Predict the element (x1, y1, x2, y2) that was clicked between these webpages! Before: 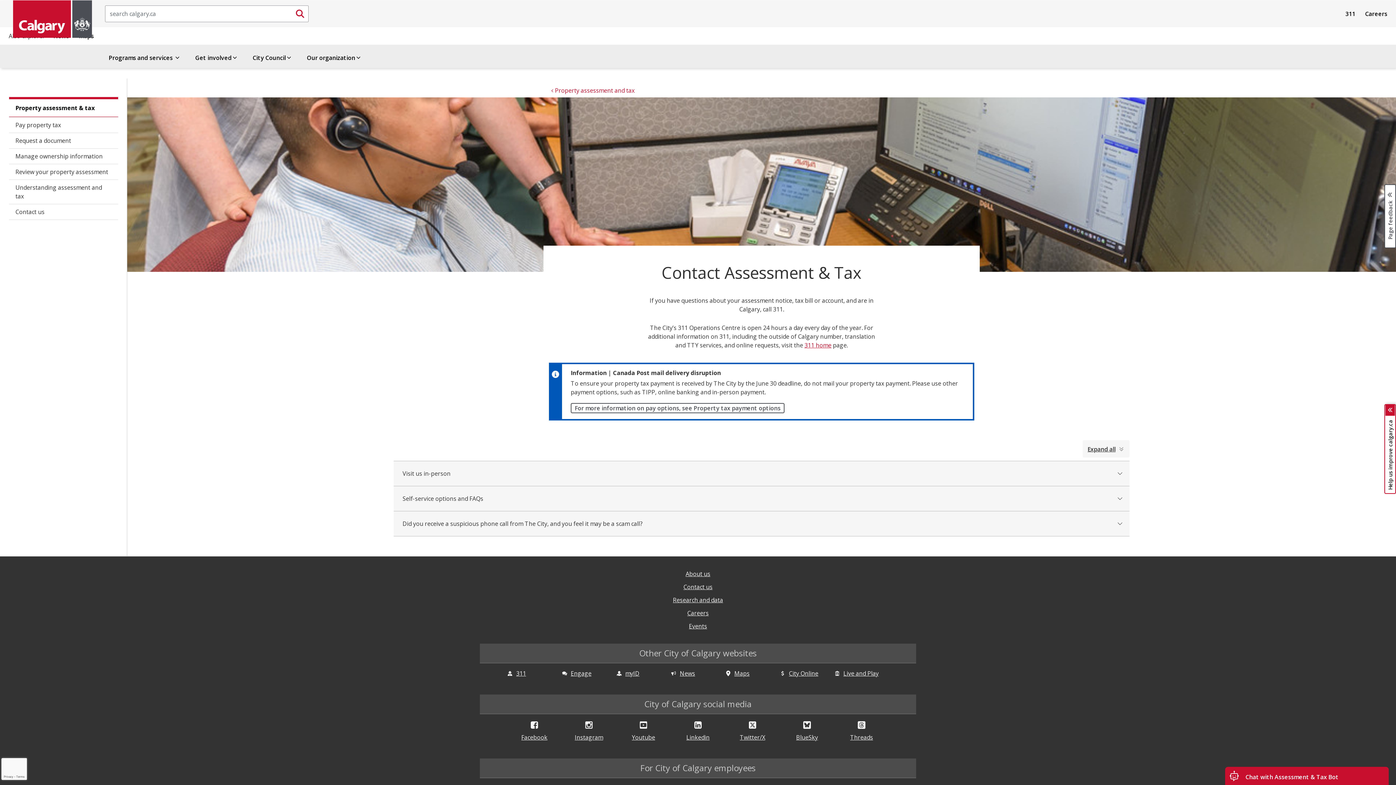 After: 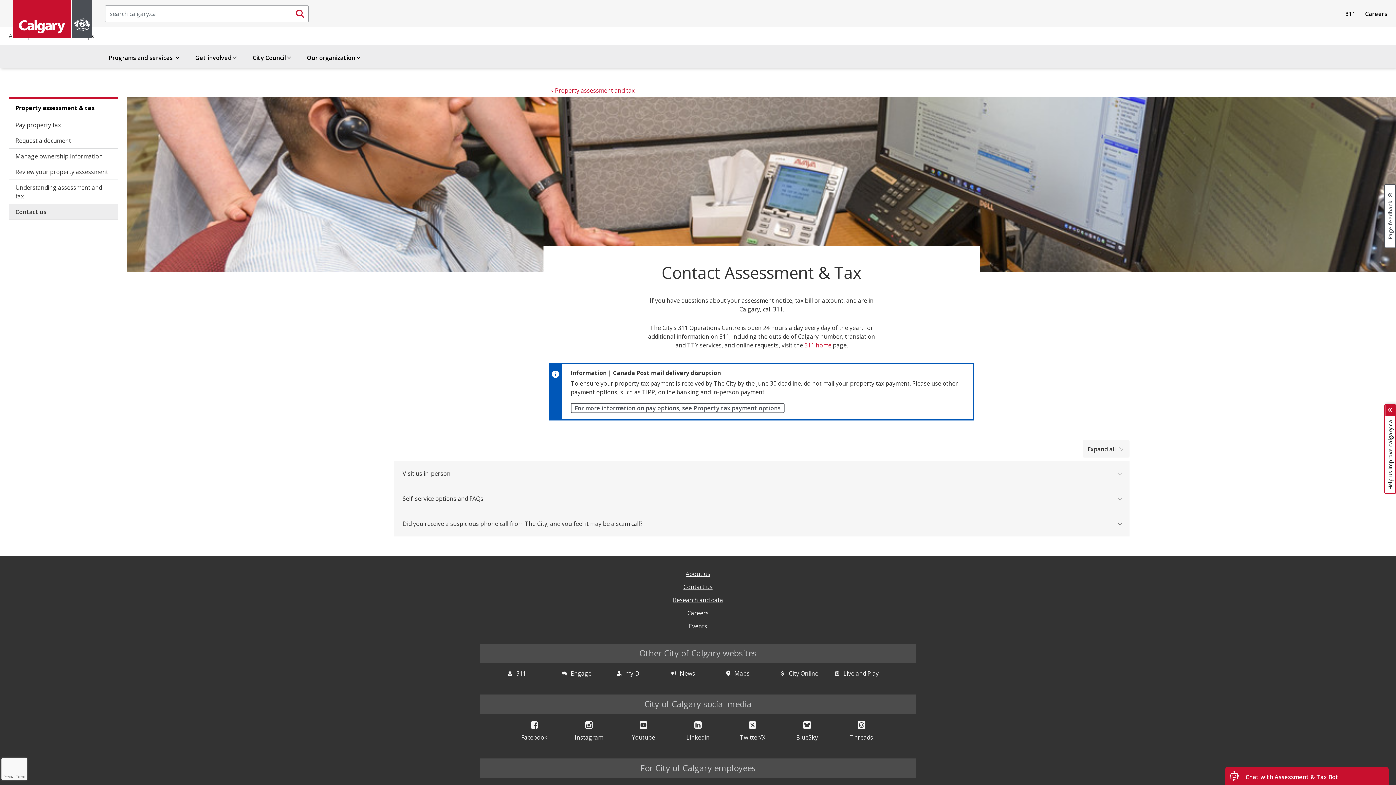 Action: label: Contact us bbox: (8, 204, 118, 219)